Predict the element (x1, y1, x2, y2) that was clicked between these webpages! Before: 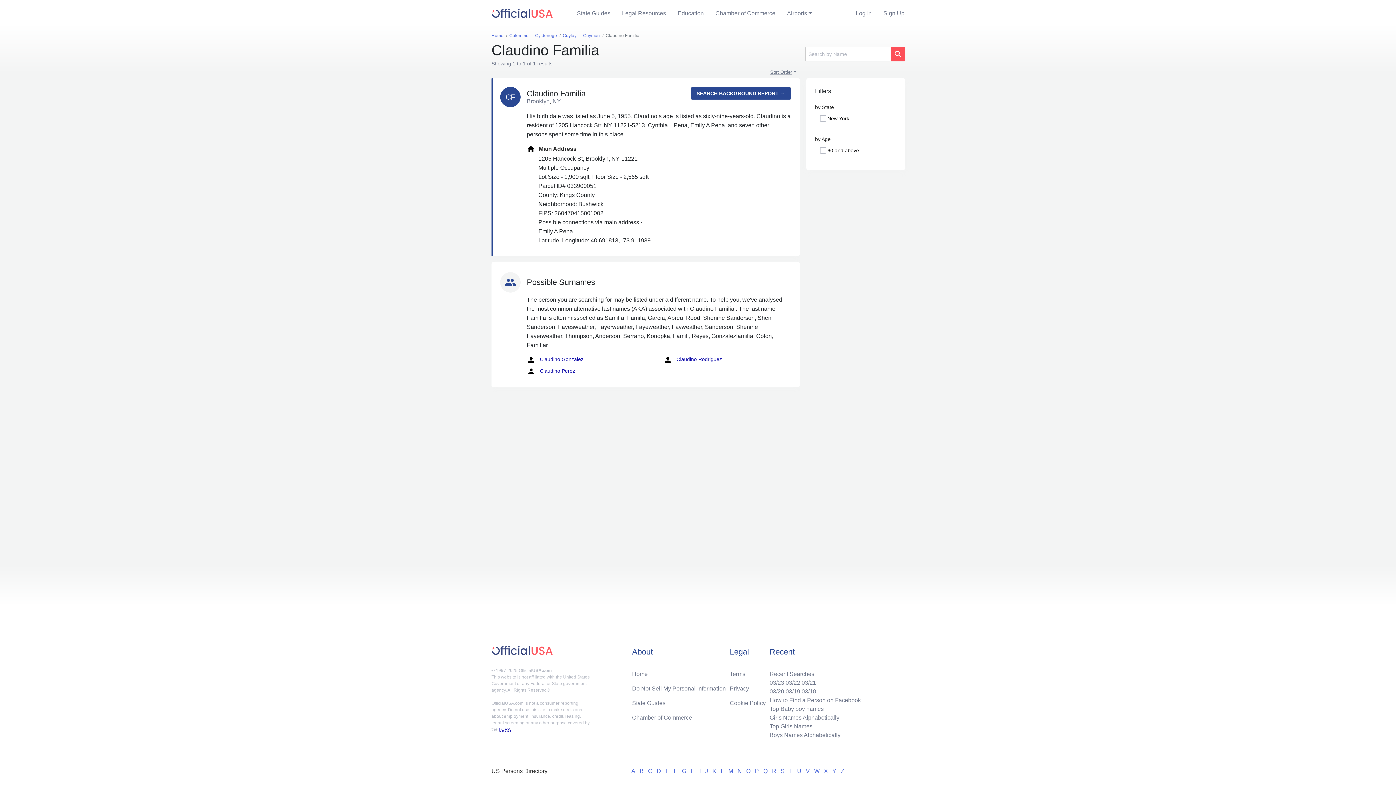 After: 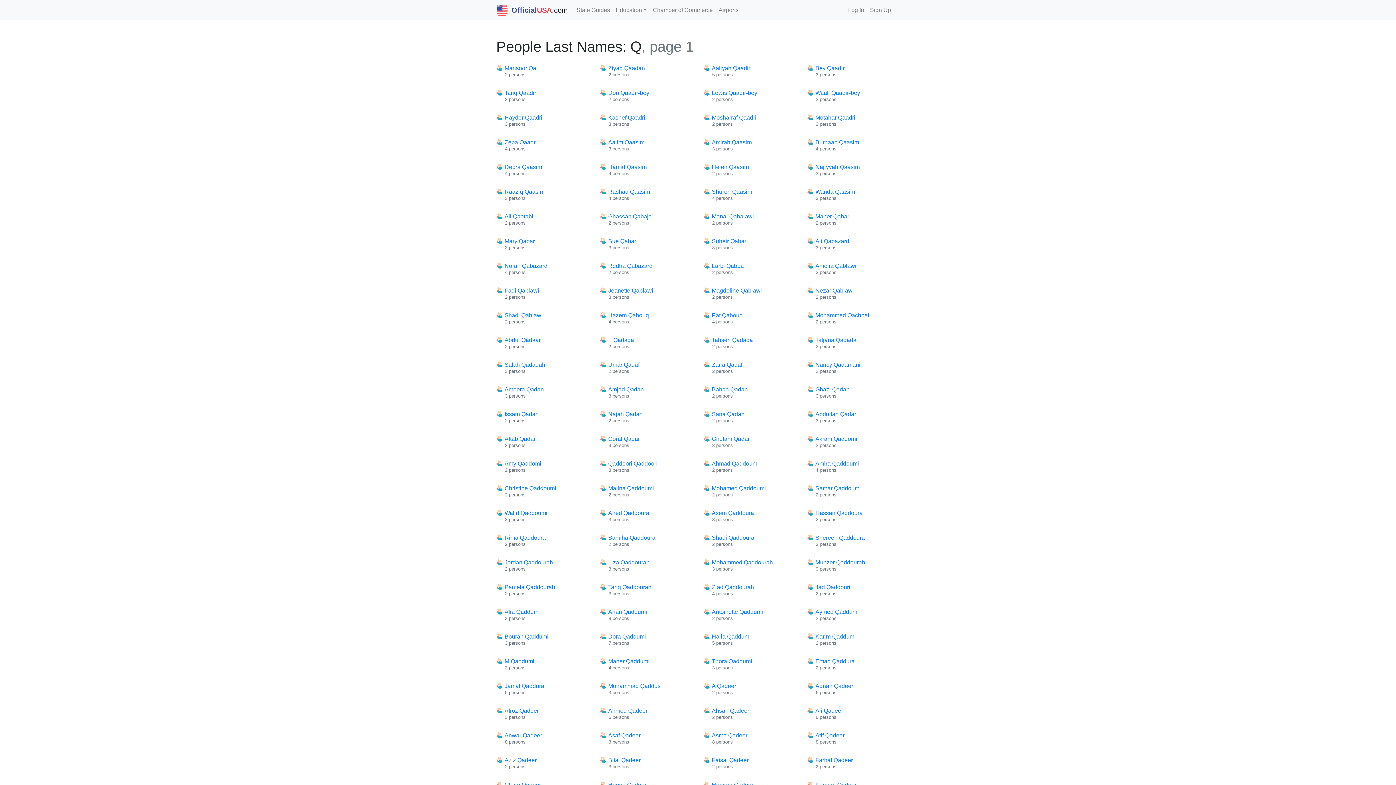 Action: label: Q bbox: (763, 768, 767, 774)